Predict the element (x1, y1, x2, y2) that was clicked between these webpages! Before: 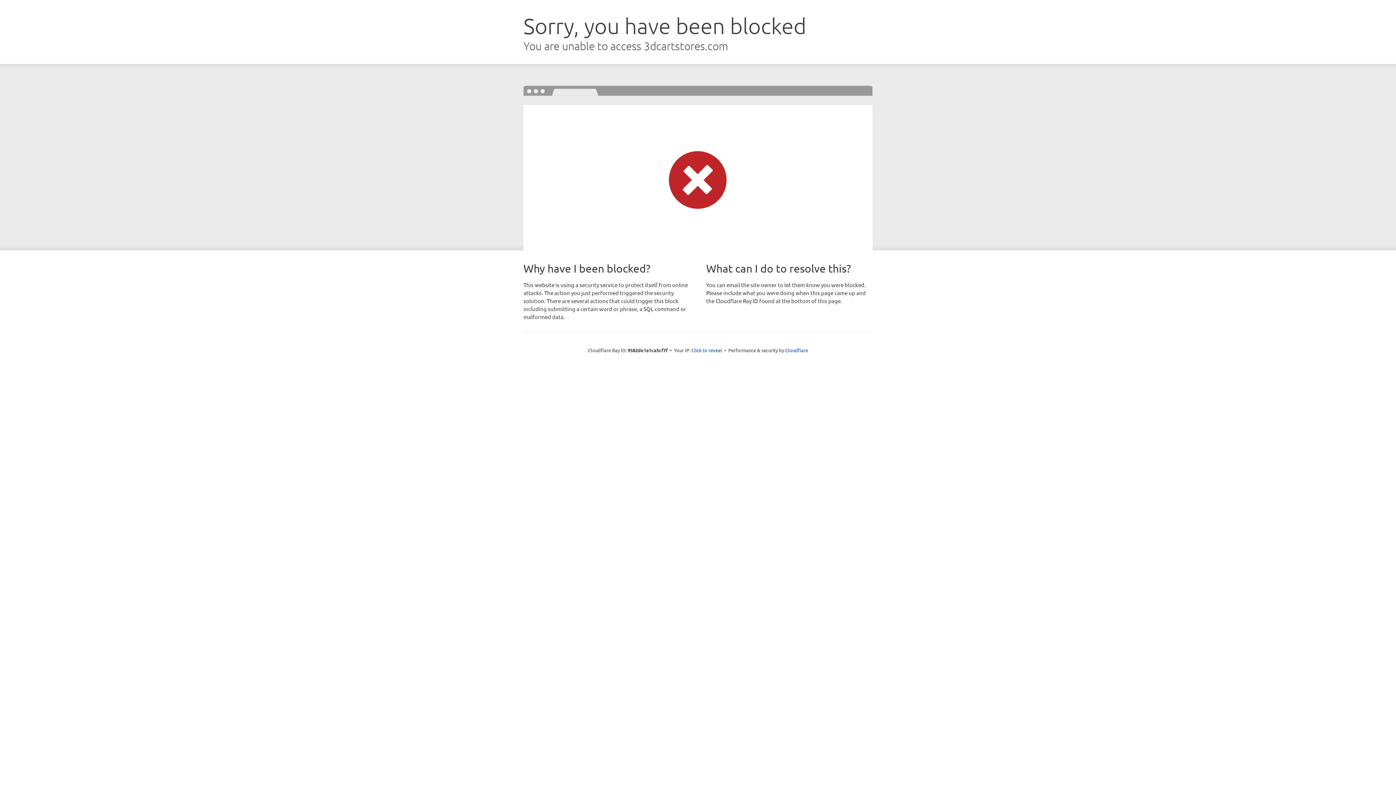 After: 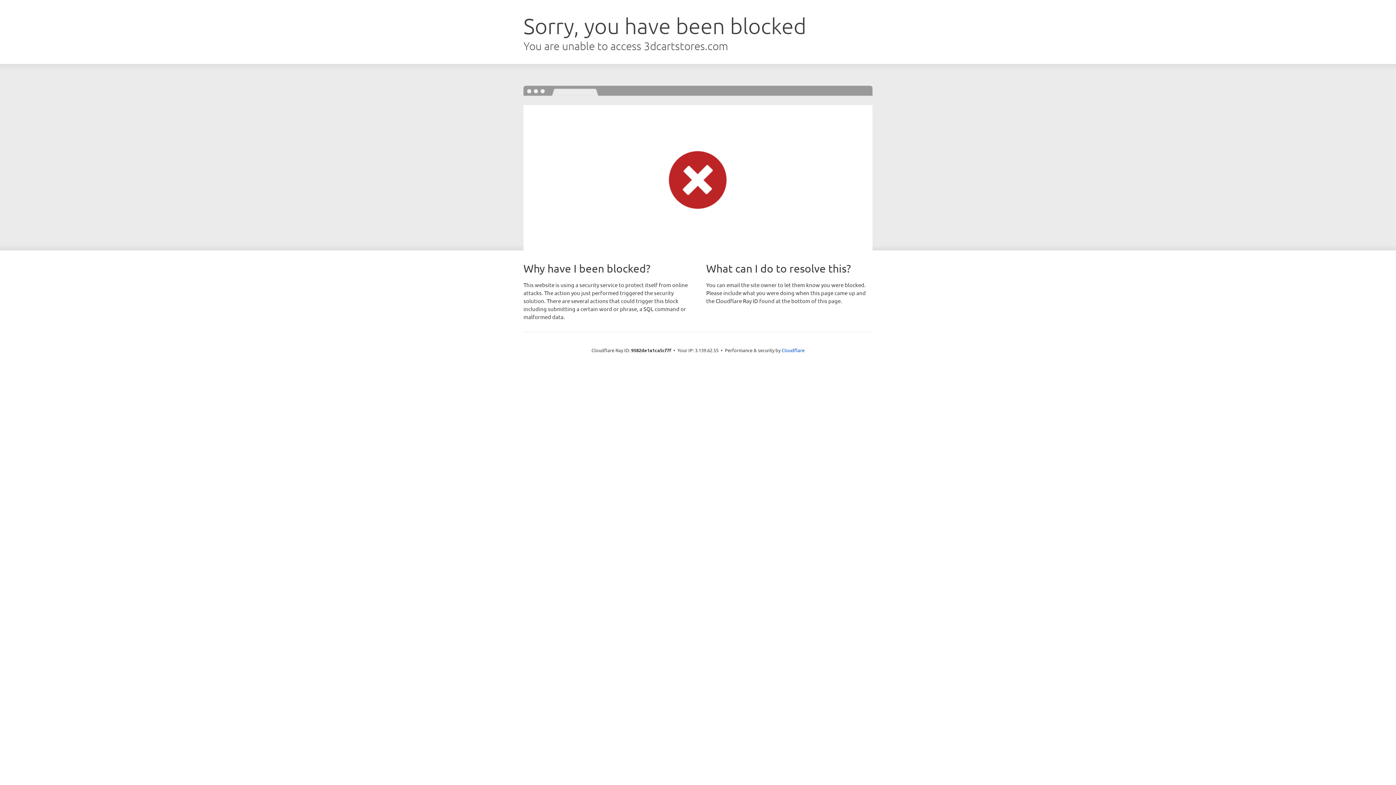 Action: bbox: (691, 346, 722, 353) label: Click to reveal